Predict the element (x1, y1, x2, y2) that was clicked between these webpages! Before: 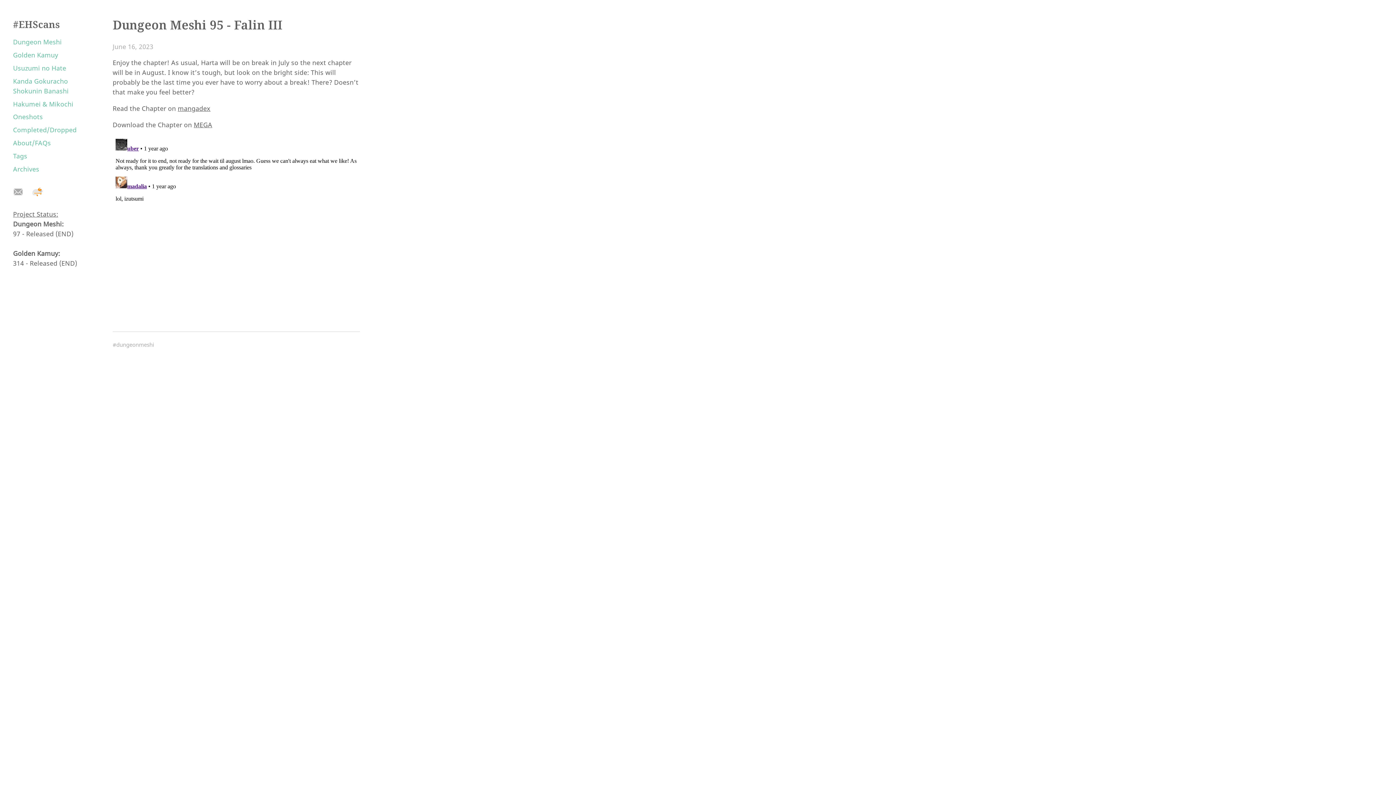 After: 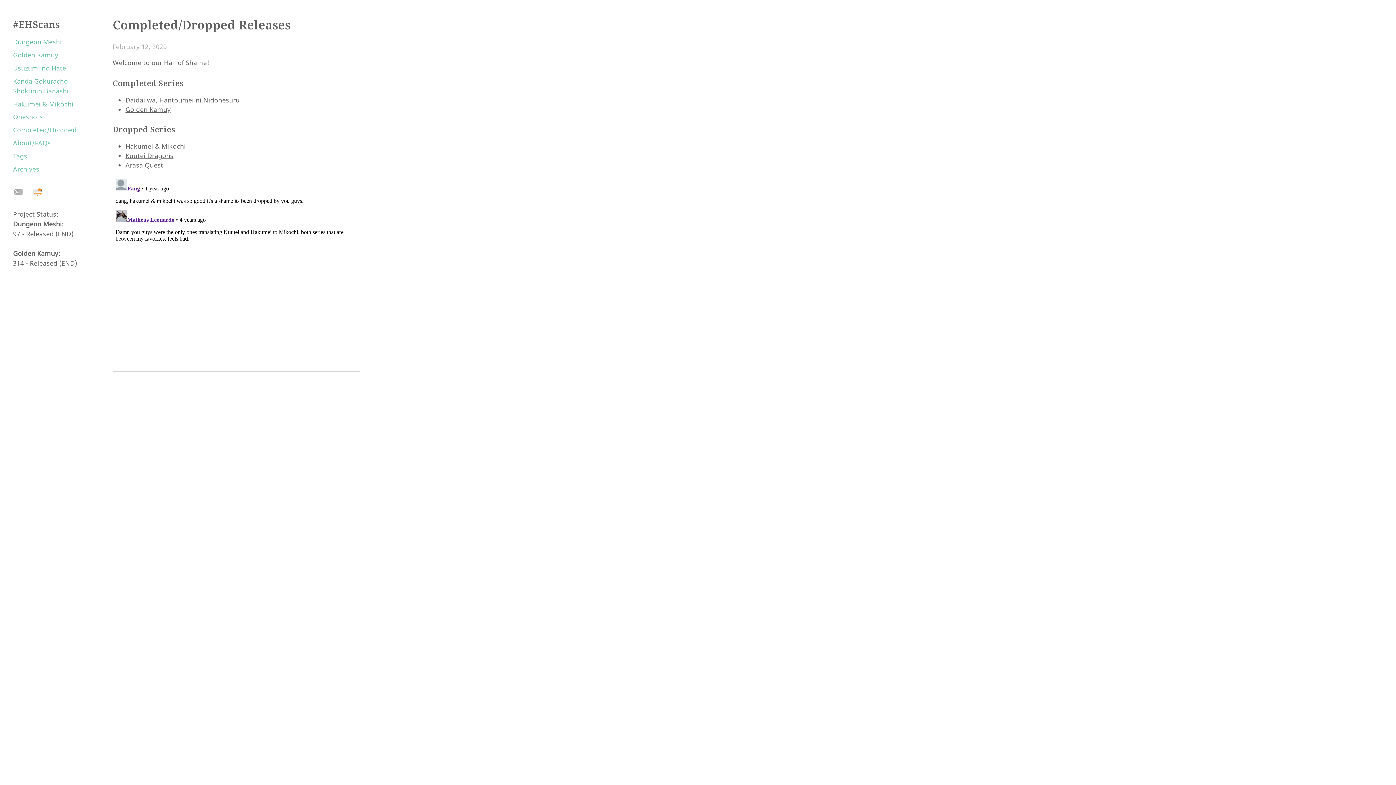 Action: label: Completed/Dropped bbox: (13, 125, 76, 134)